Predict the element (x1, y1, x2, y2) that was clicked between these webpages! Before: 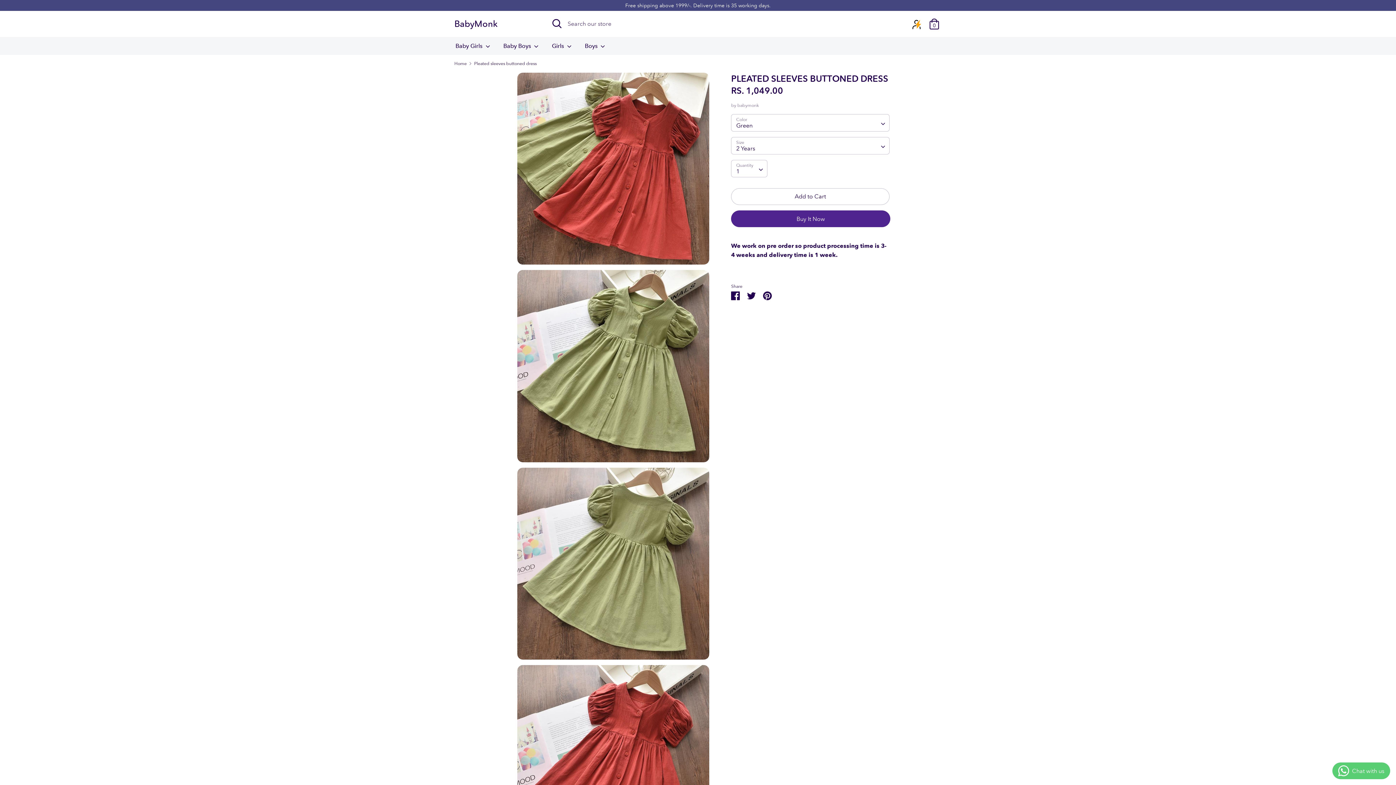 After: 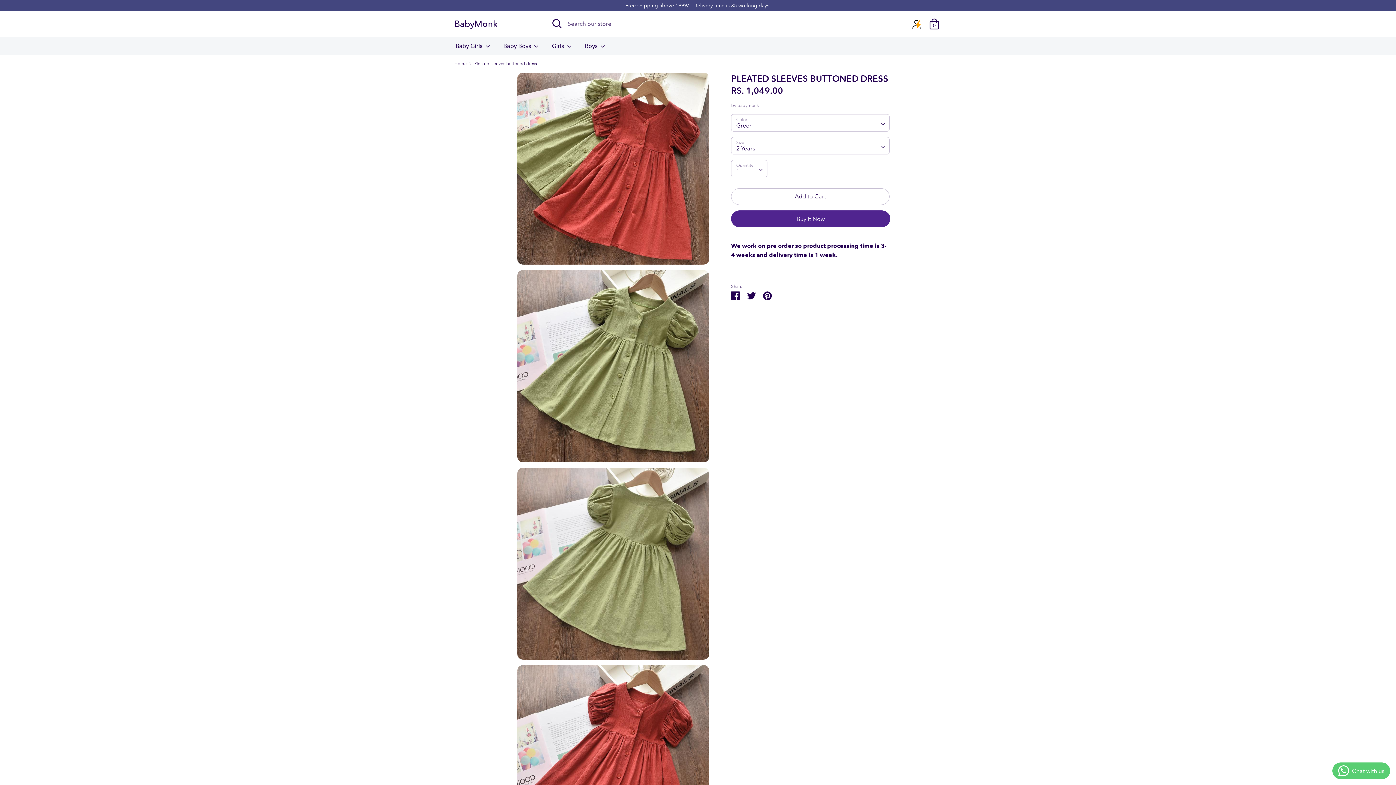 Action: label: Pleated sleeves buttoned dress bbox: (474, 60, 536, 66)